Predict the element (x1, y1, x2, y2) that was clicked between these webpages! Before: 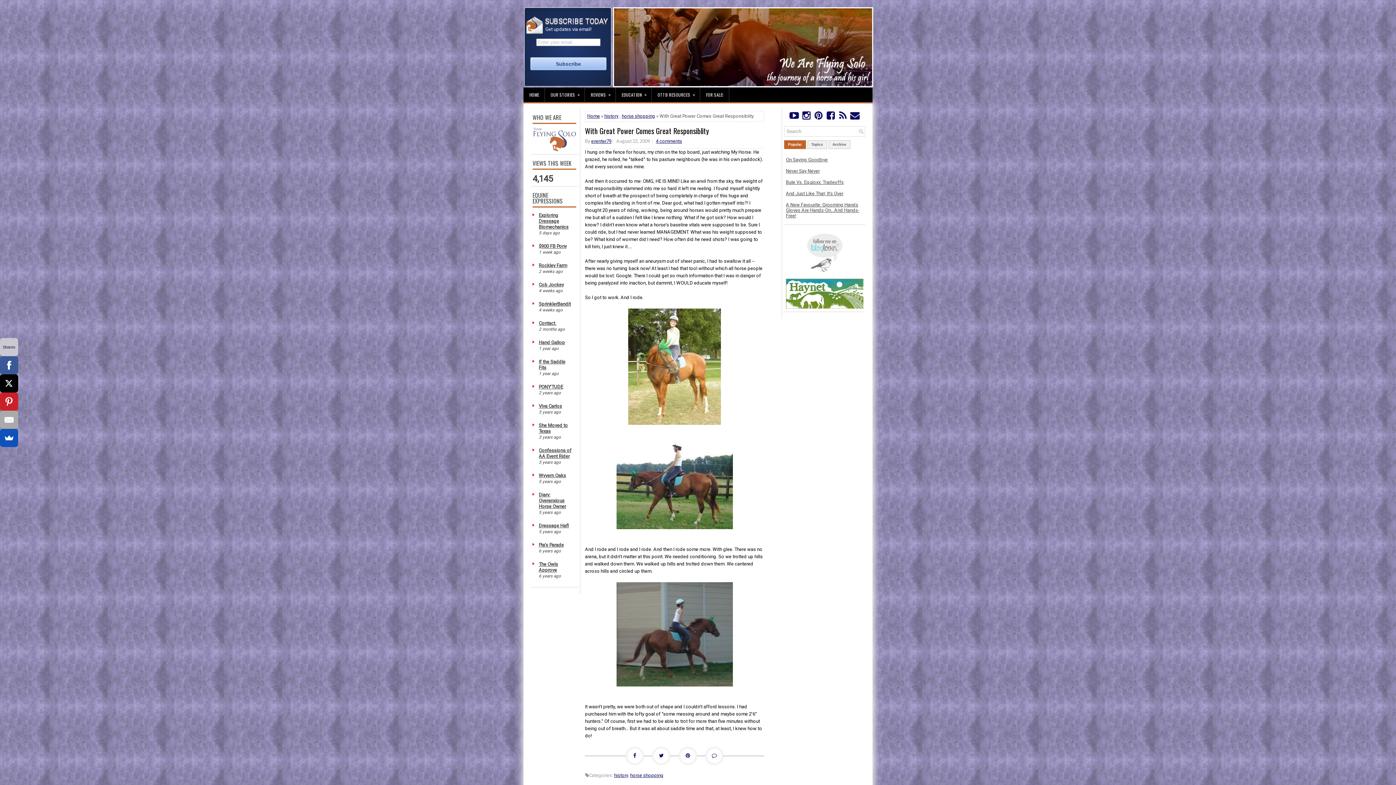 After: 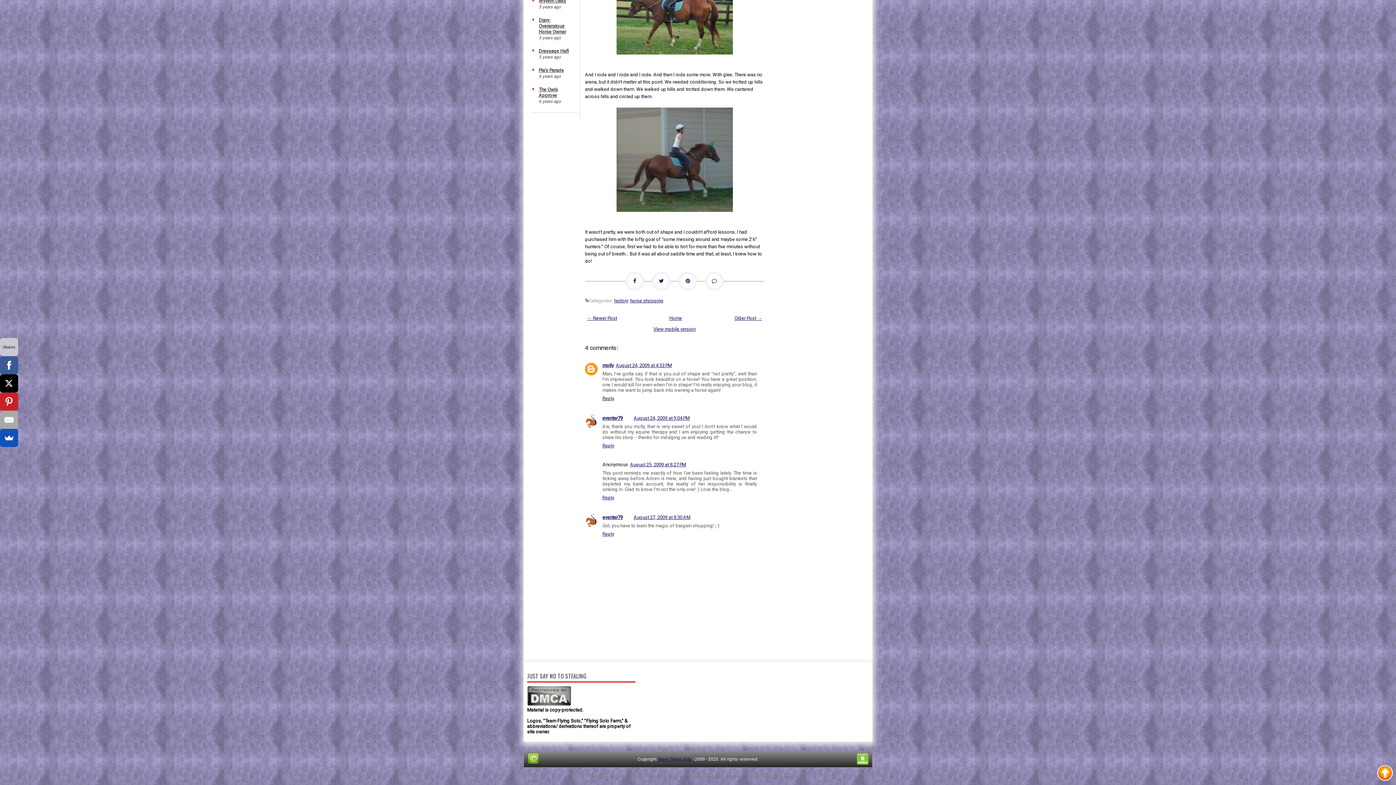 Action: bbox: (701, 747, 727, 765)